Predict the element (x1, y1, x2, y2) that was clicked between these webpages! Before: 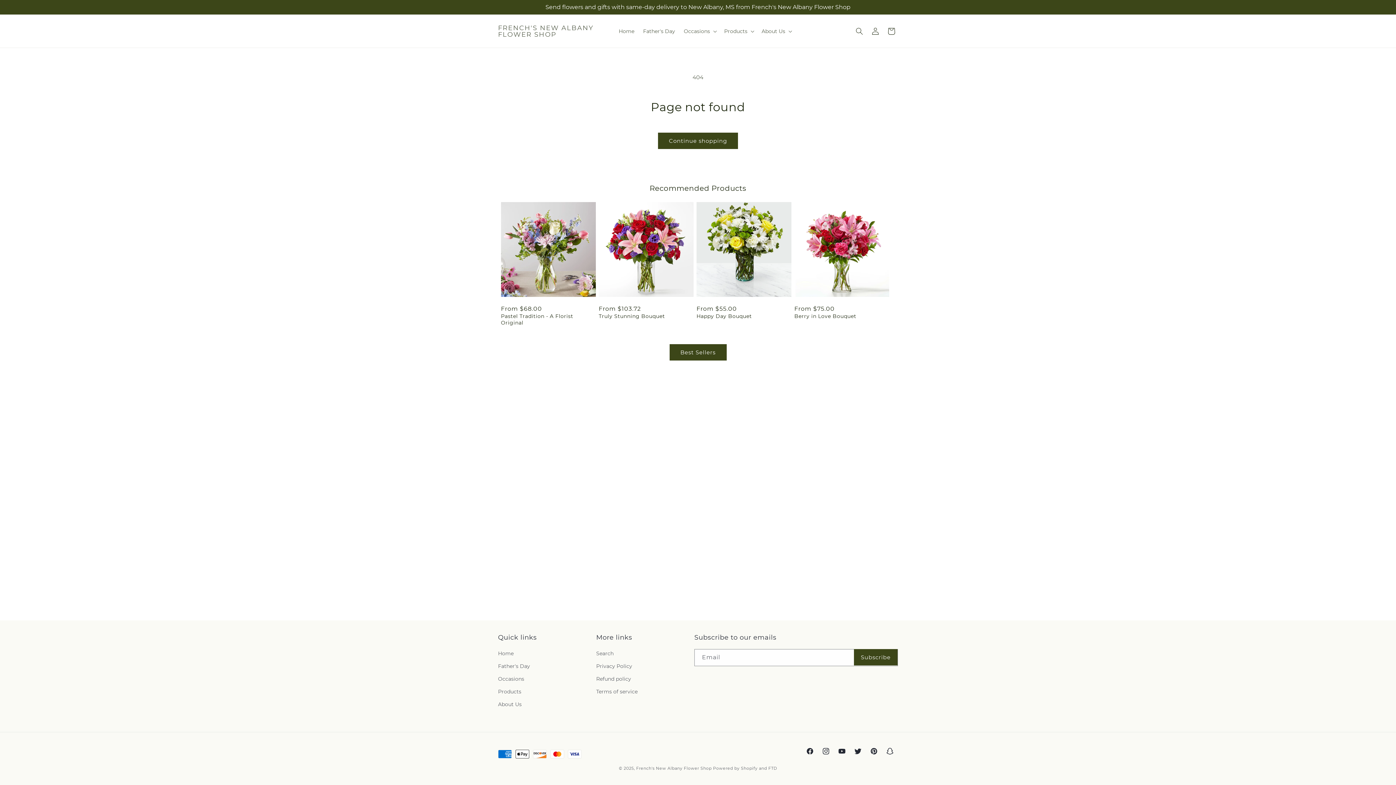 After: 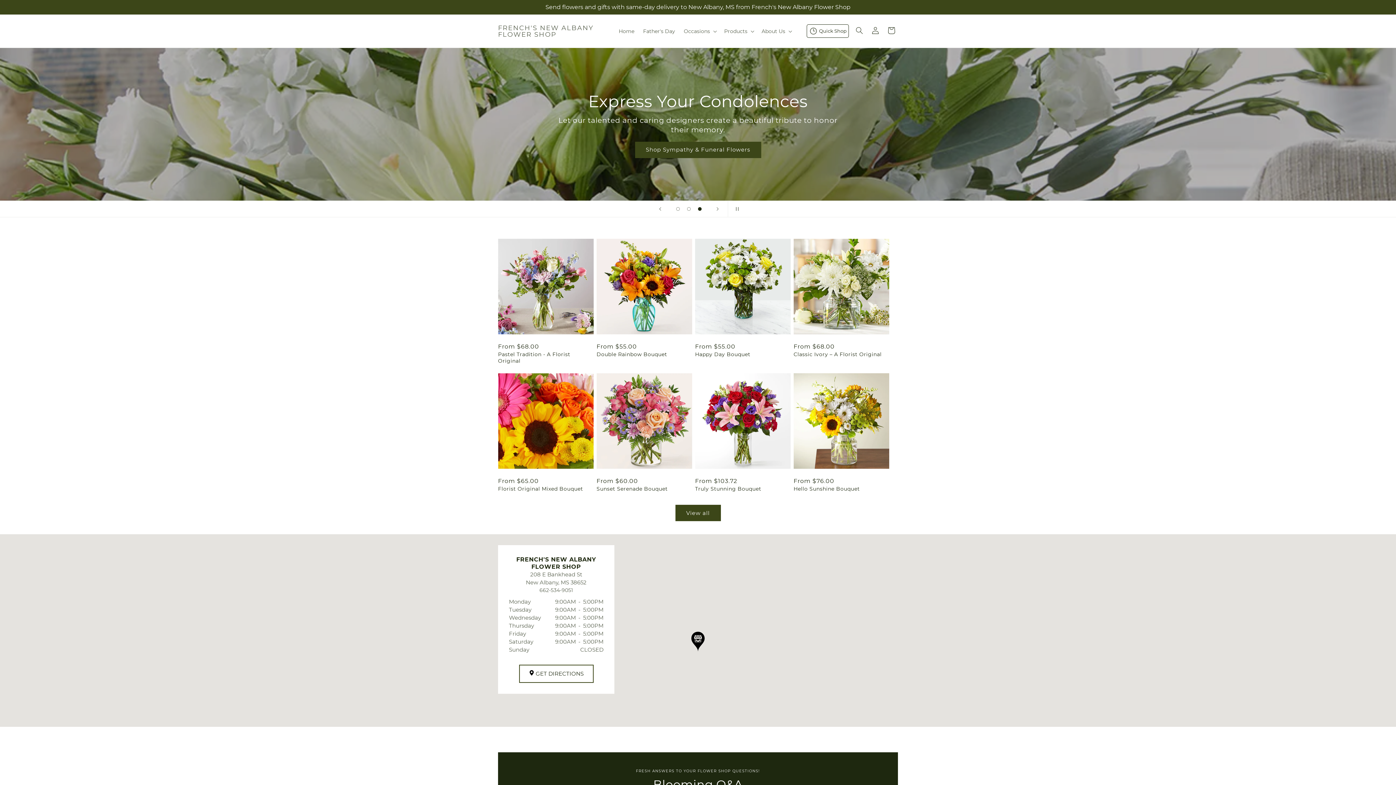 Action: label: FRENCH'S NEW ALBANY FLOWER SHOP bbox: (495, 21, 607, 40)